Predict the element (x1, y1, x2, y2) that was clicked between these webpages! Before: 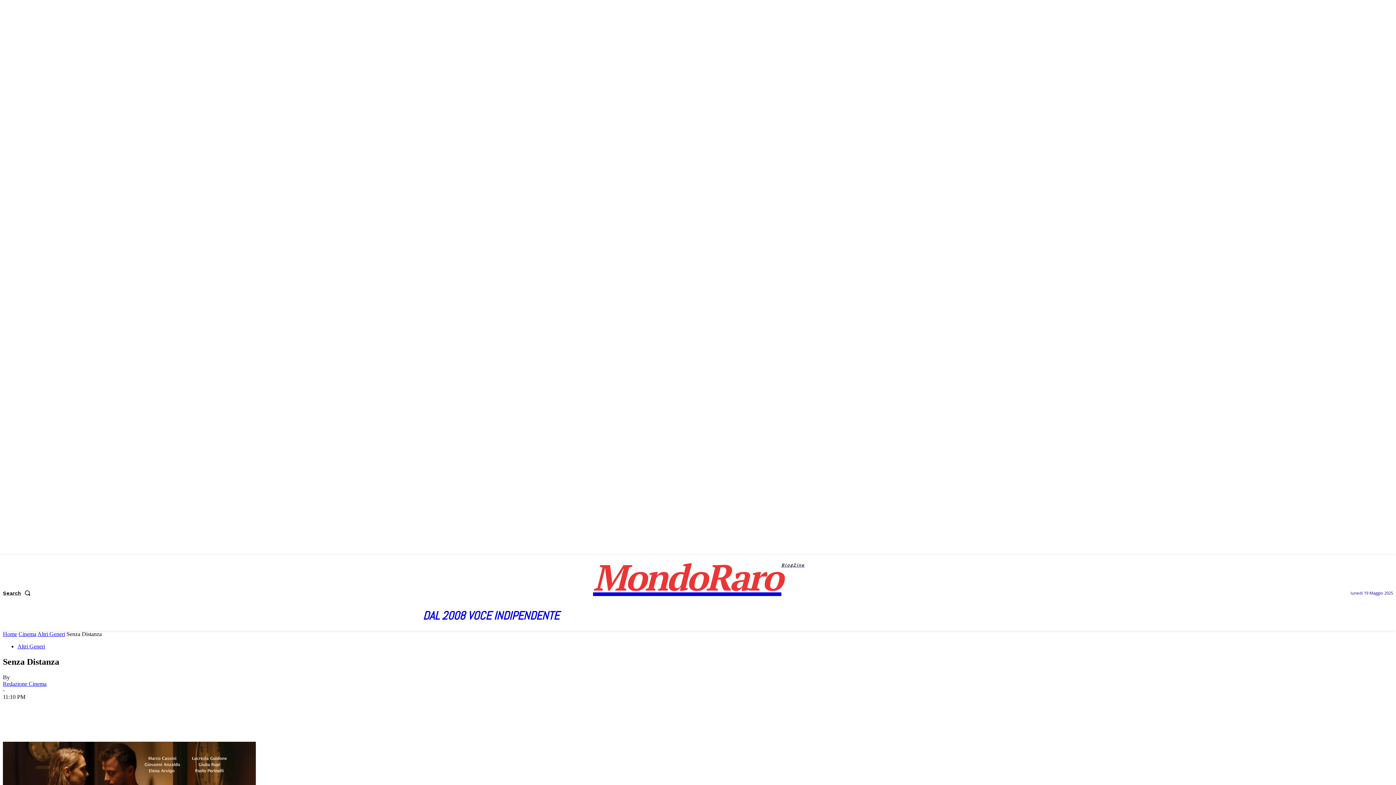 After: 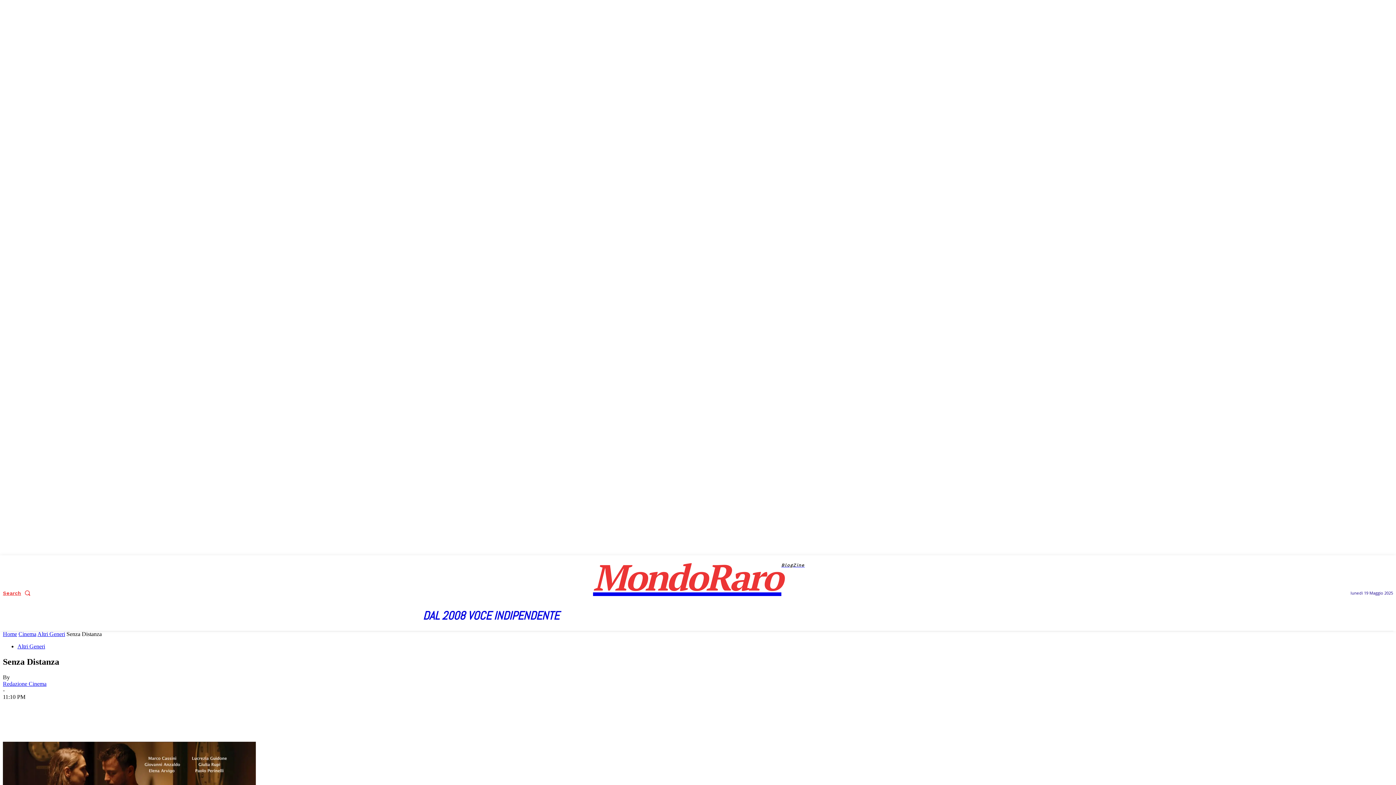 Action: bbox: (2, 585, 33, 601) label: Search